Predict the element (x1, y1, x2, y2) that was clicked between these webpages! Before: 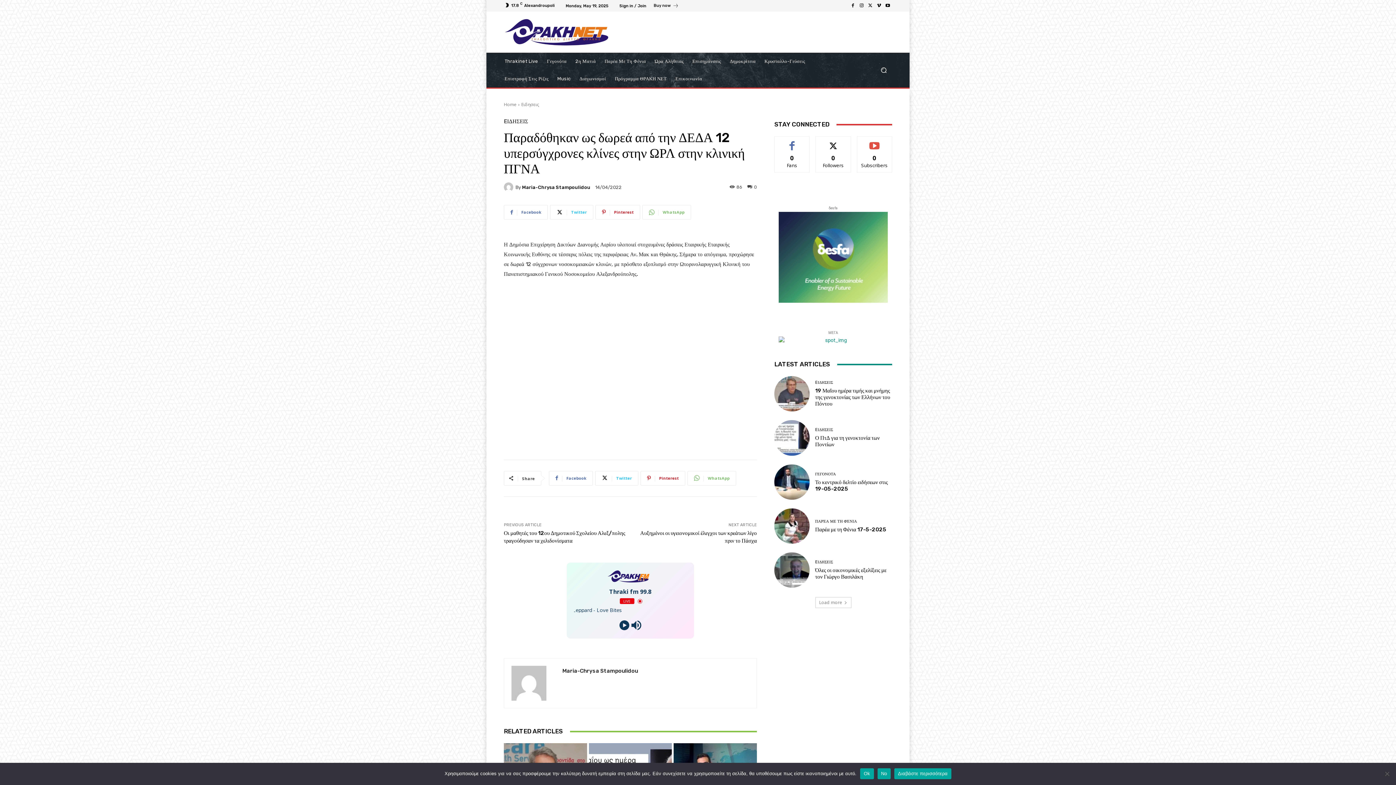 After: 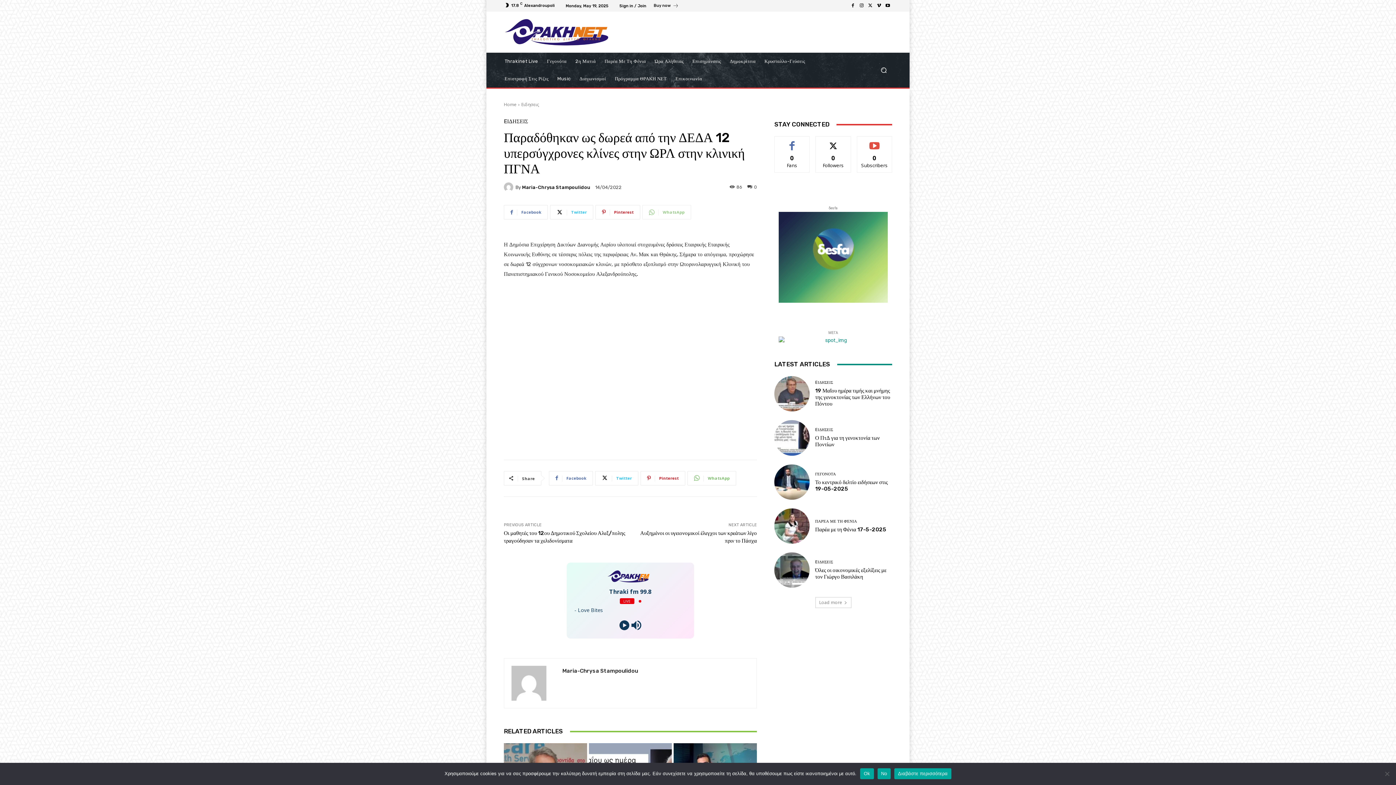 Action: label: WhatsApp bbox: (642, 205, 691, 219)